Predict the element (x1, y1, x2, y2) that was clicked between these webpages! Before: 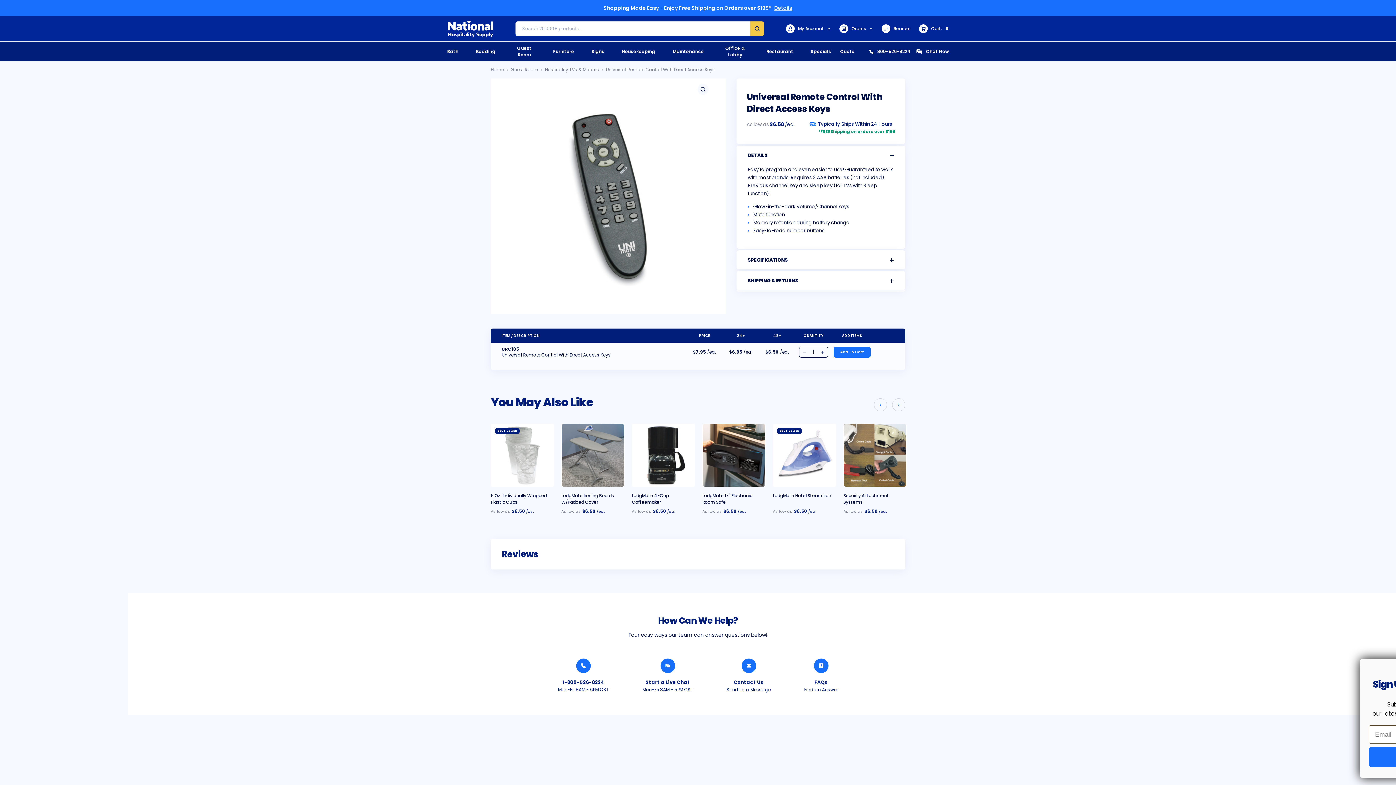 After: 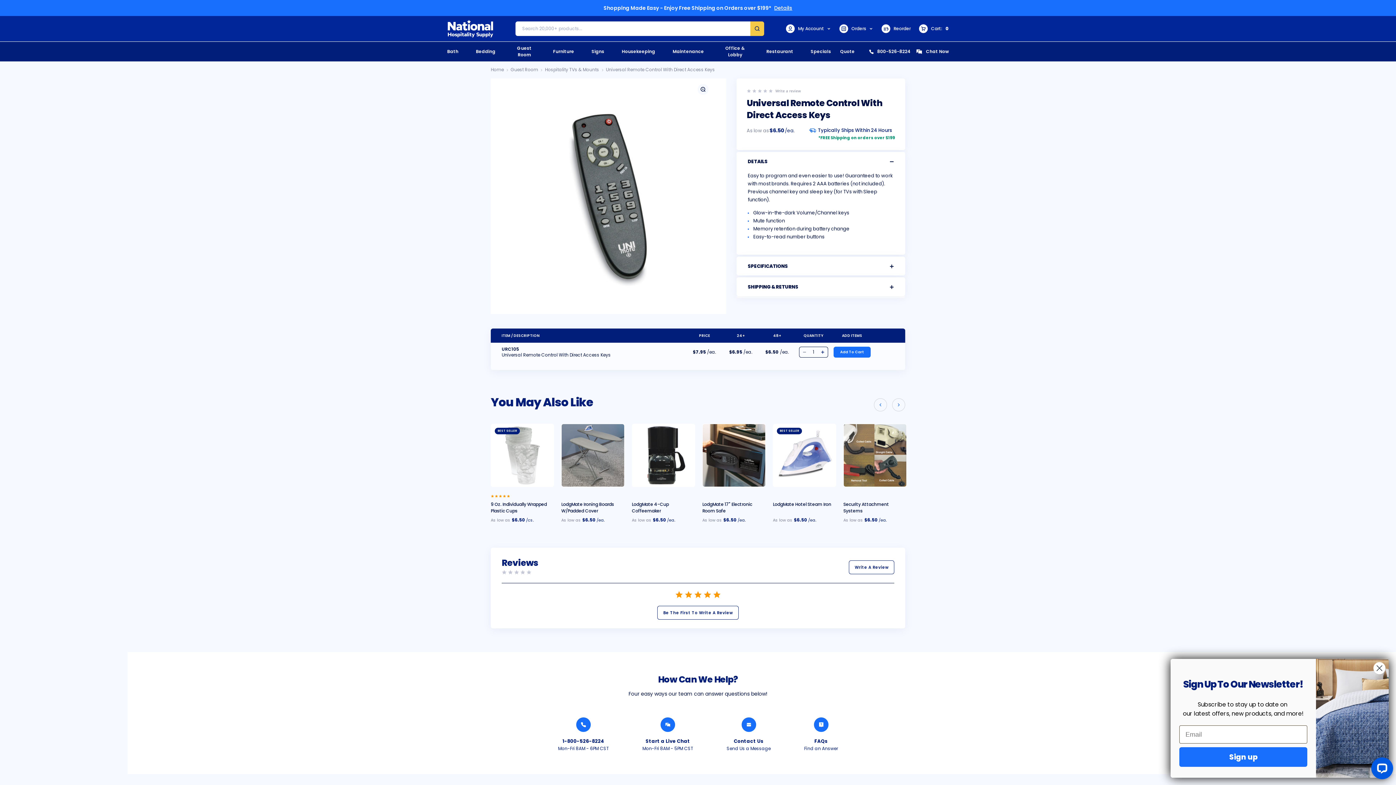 Action: bbox: (660, 658, 675, 673) label: Chat with a National Hospitality Agent